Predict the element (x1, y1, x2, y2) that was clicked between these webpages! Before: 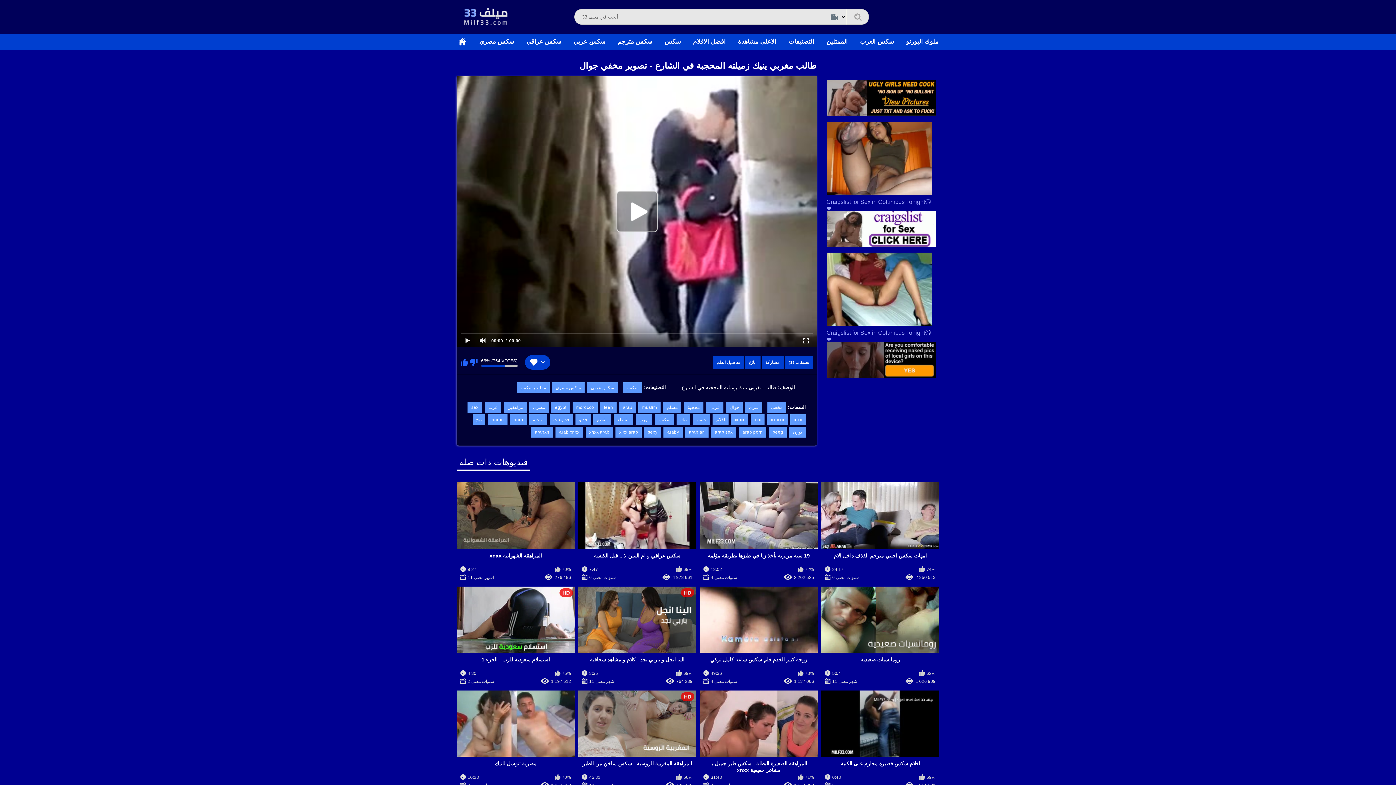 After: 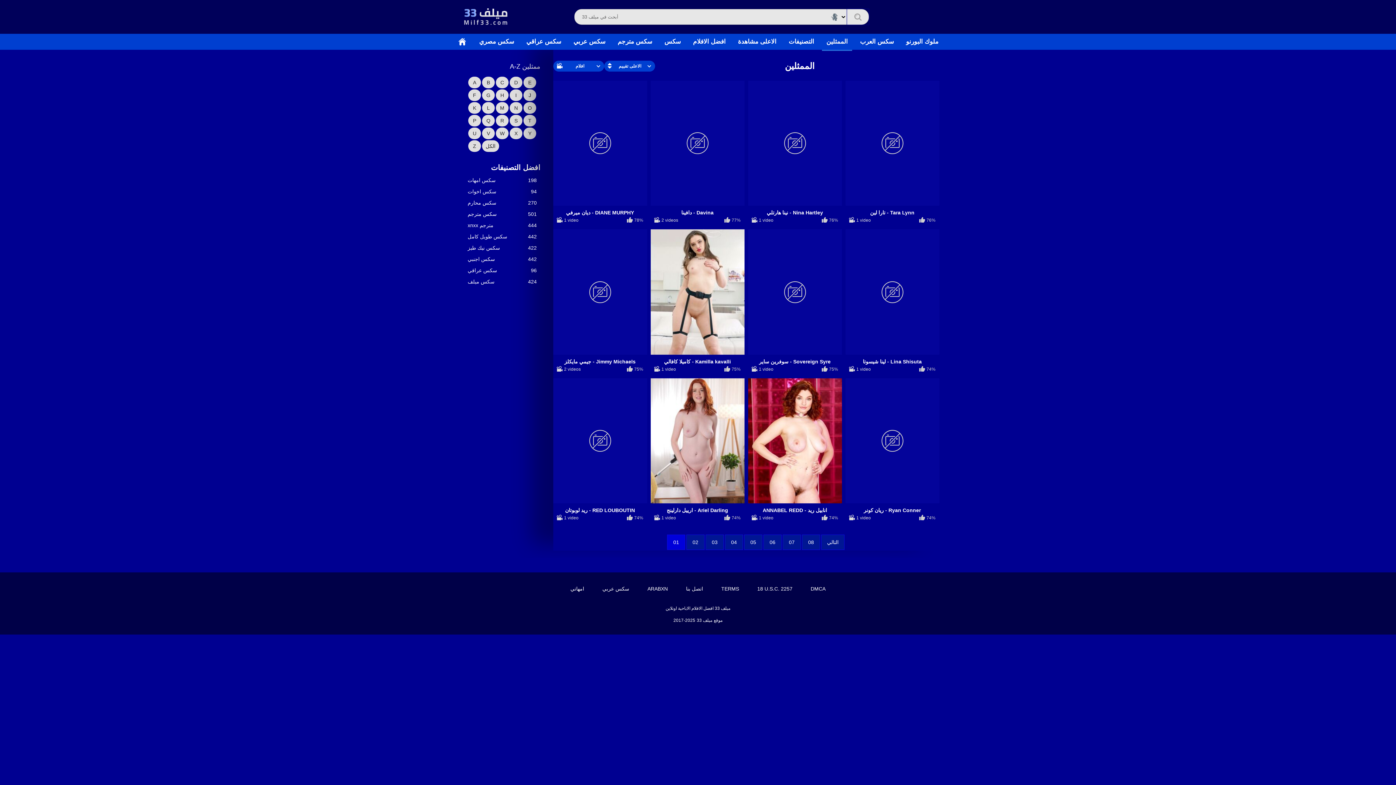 Action: label: الممثلين bbox: (822, 33, 852, 49)